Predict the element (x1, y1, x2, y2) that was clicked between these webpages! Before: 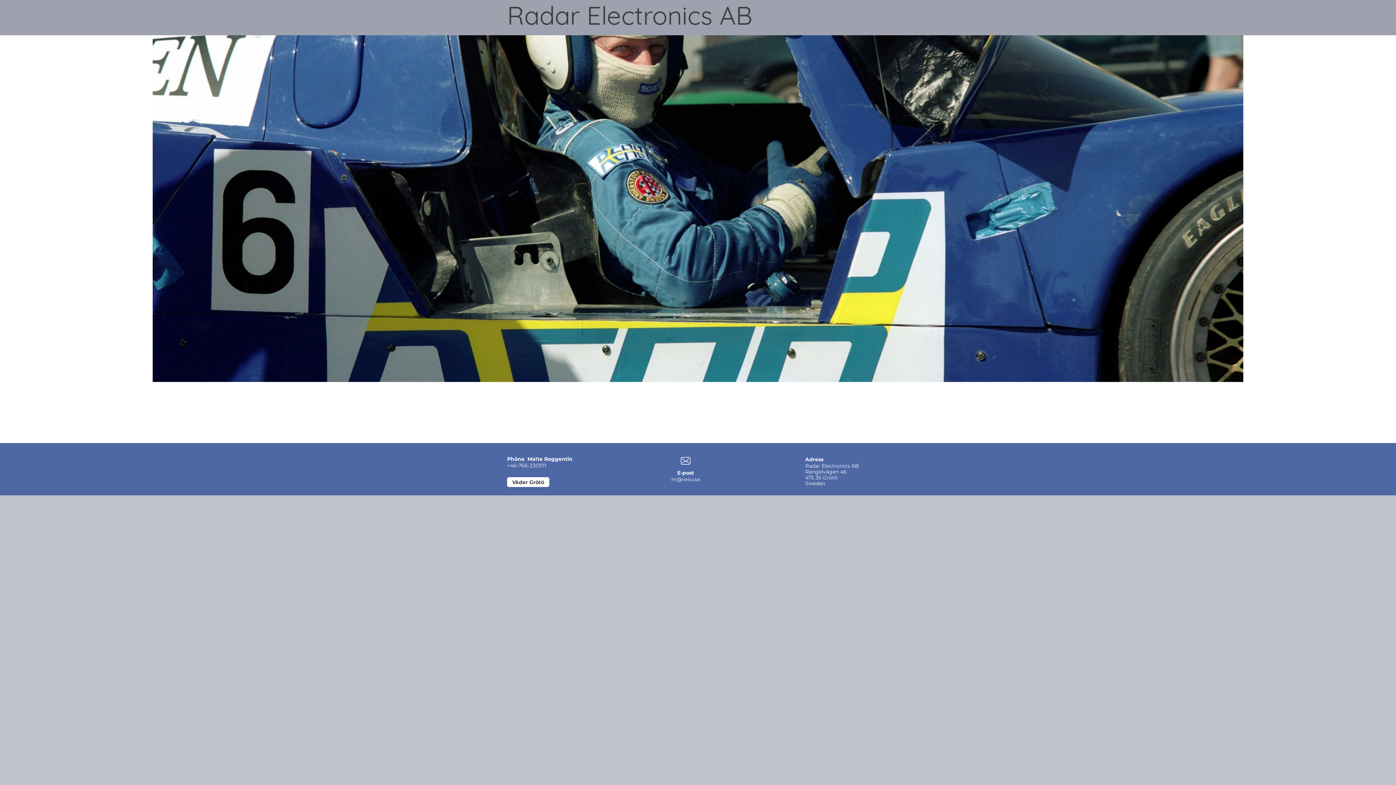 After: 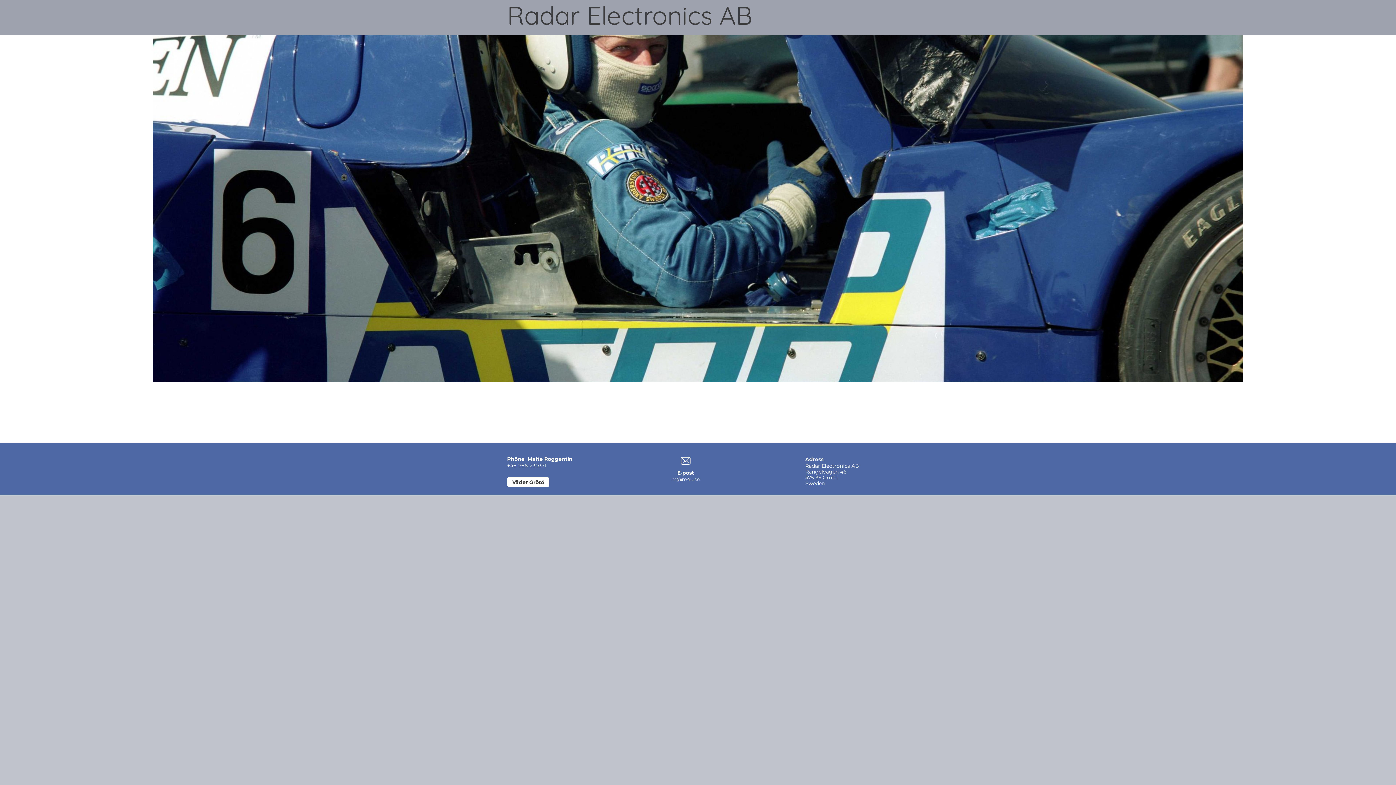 Action: bbox: (671, 476, 700, 482) label: m@re4u.se